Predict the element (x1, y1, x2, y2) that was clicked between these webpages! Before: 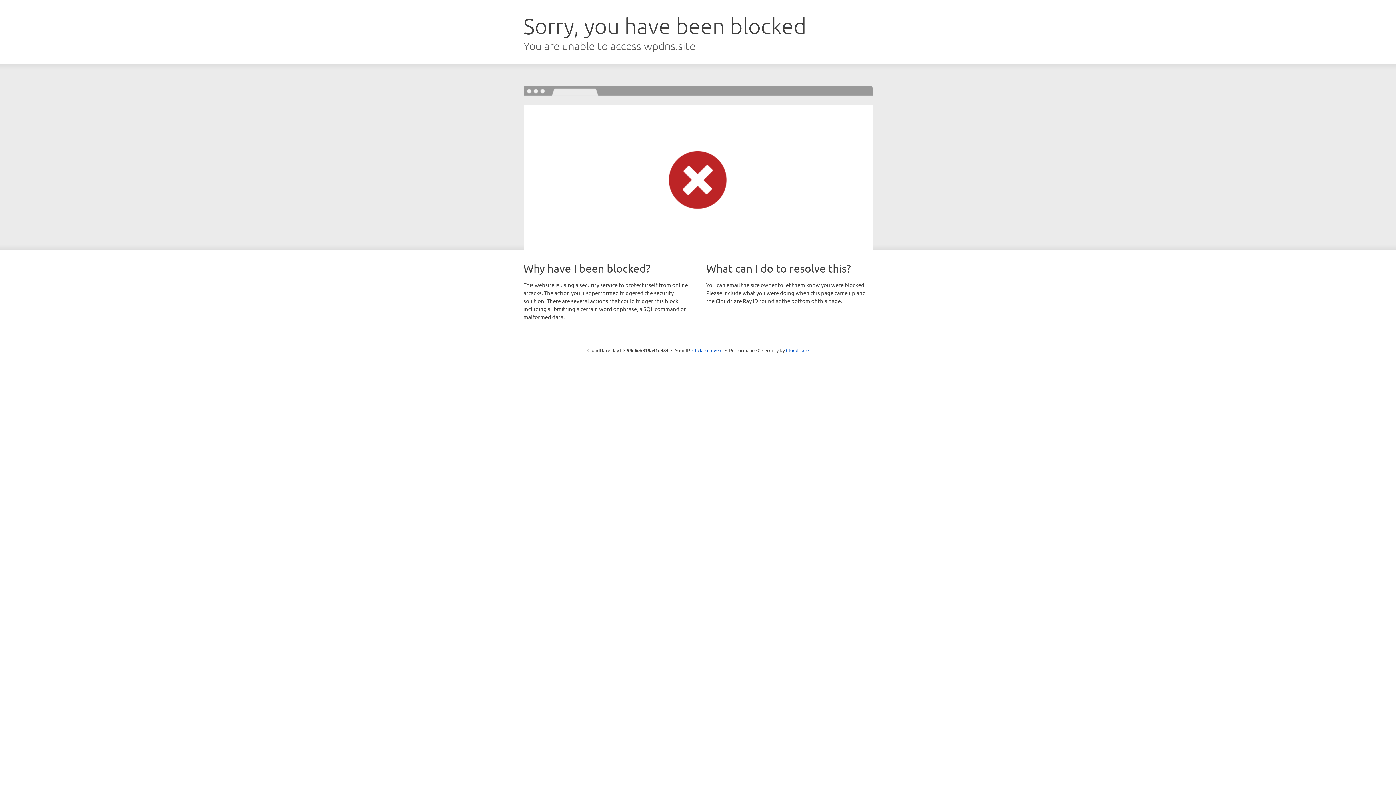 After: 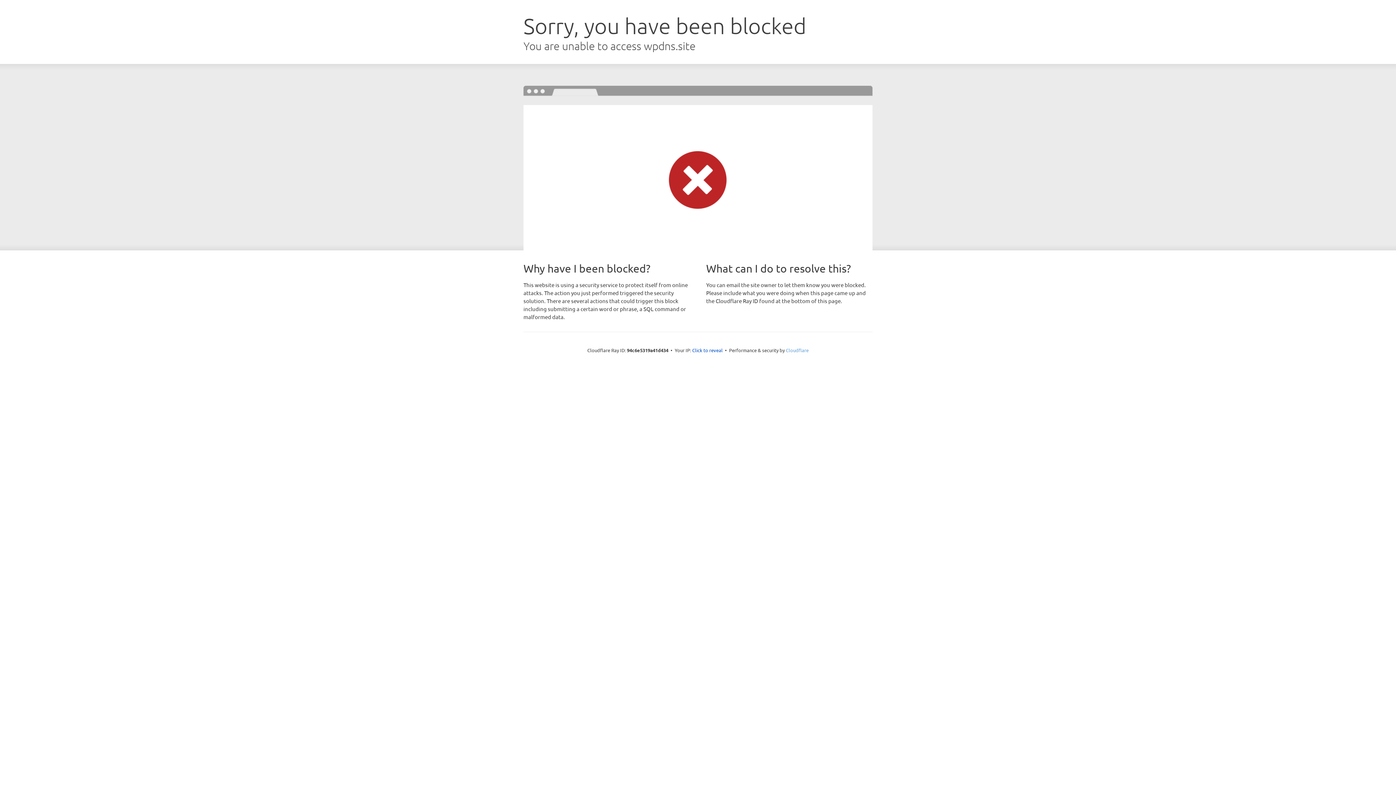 Action: label: Cloudflare bbox: (786, 347, 808, 353)